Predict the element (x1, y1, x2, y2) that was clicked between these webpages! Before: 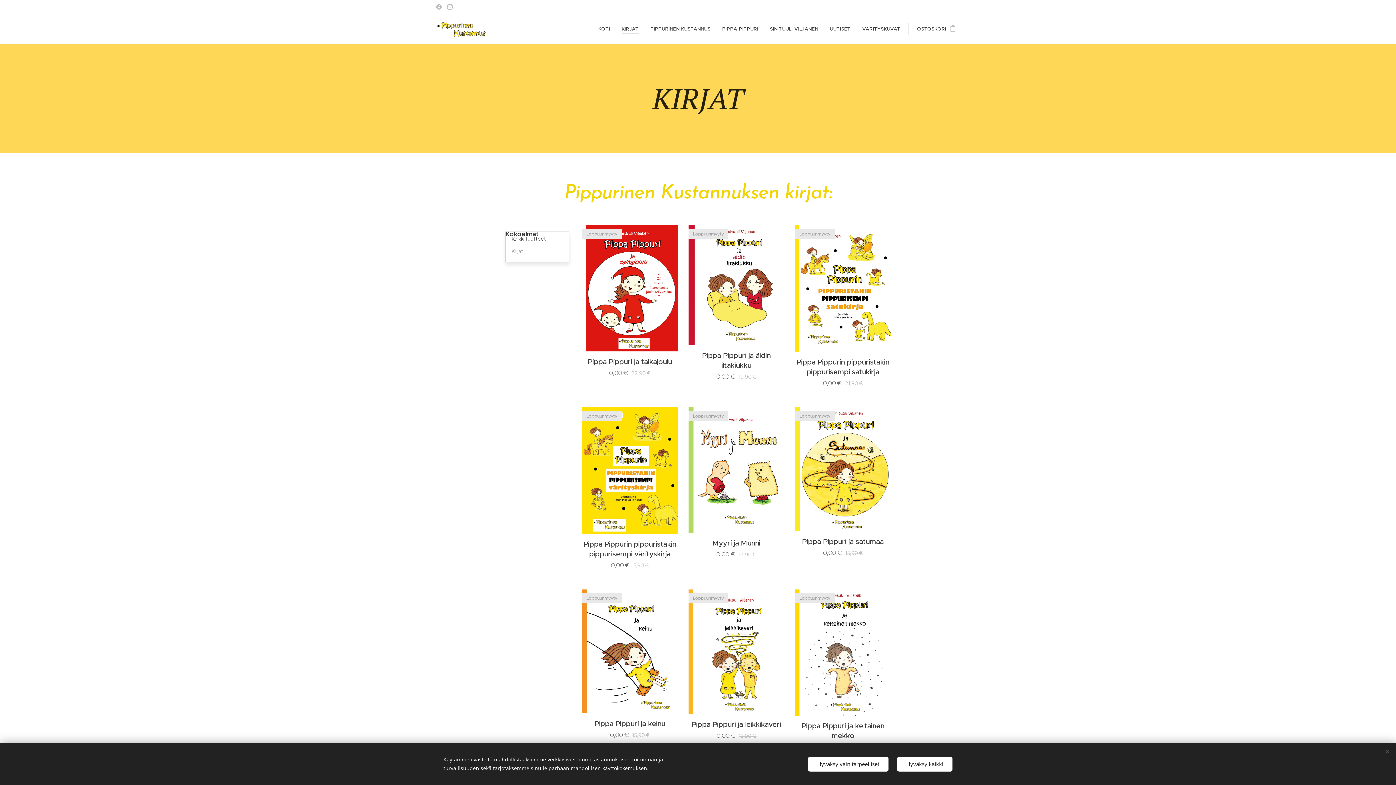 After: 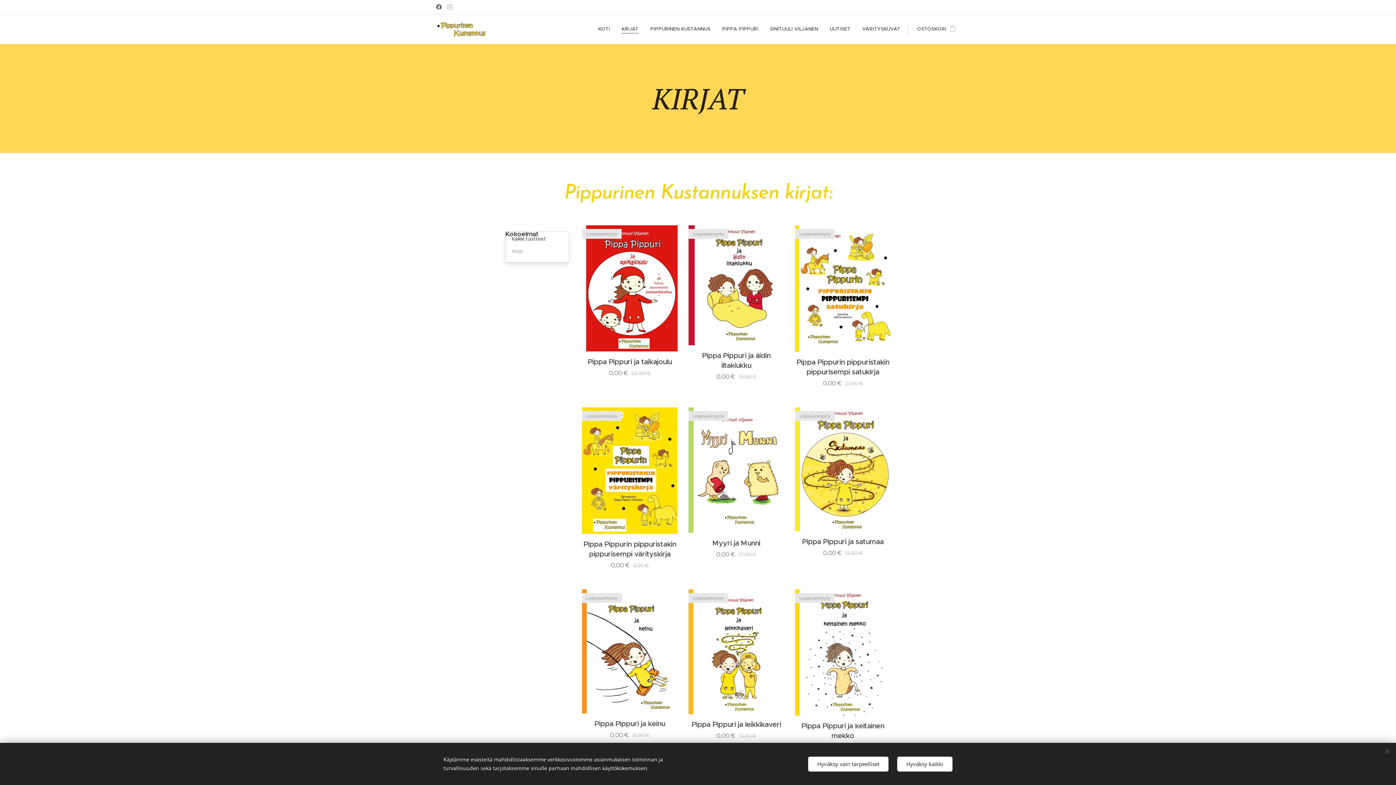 Action: bbox: (434, 0, 443, 13)